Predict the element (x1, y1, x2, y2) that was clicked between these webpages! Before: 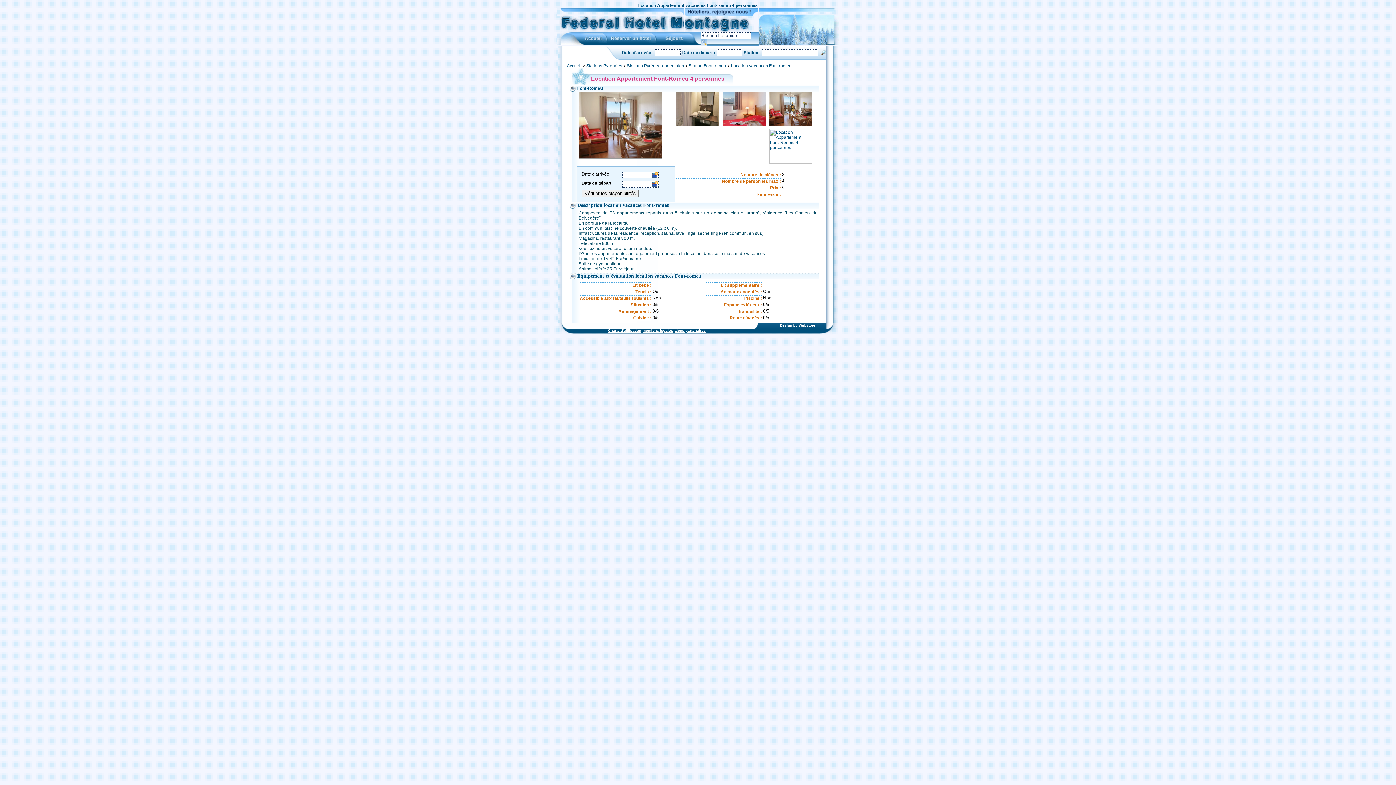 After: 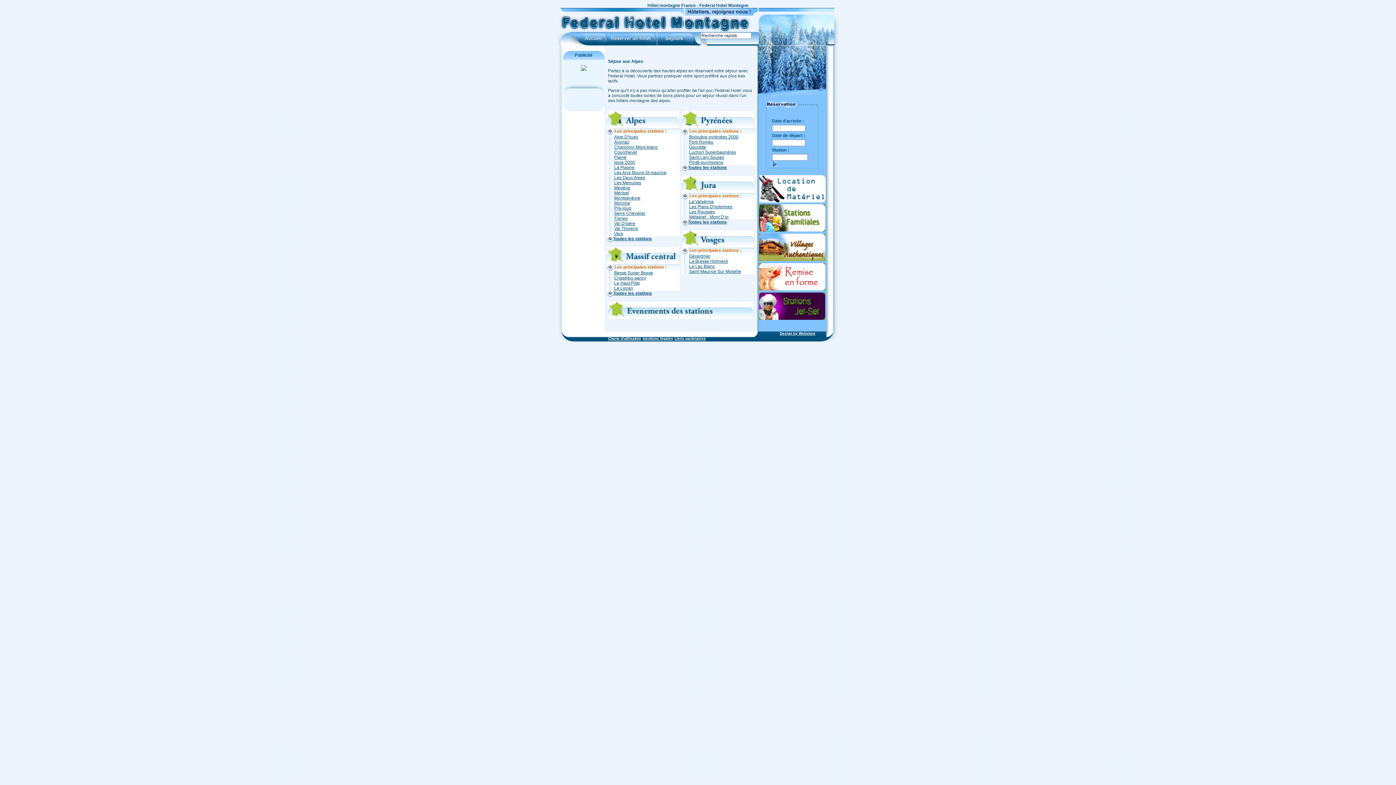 Action: bbox: (557, 41, 607, 46)